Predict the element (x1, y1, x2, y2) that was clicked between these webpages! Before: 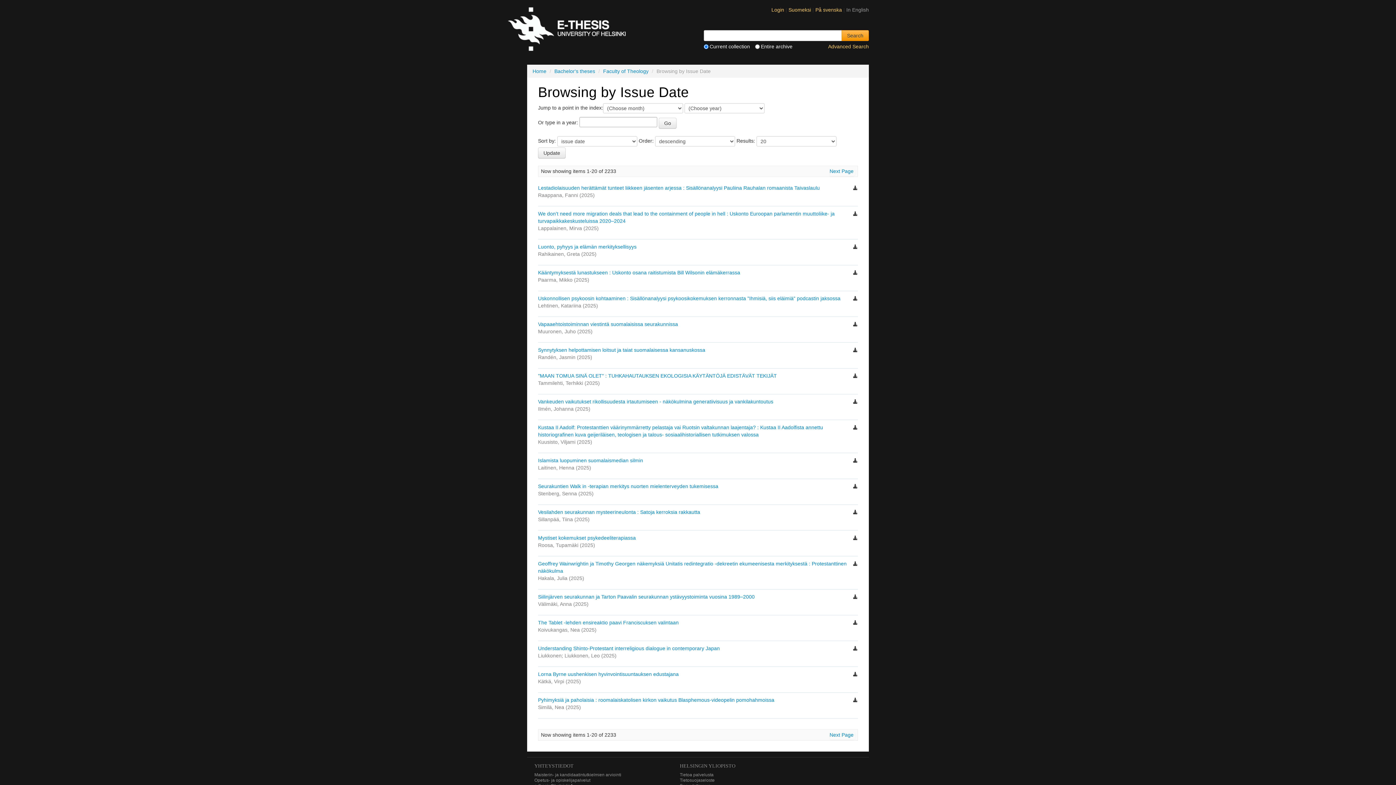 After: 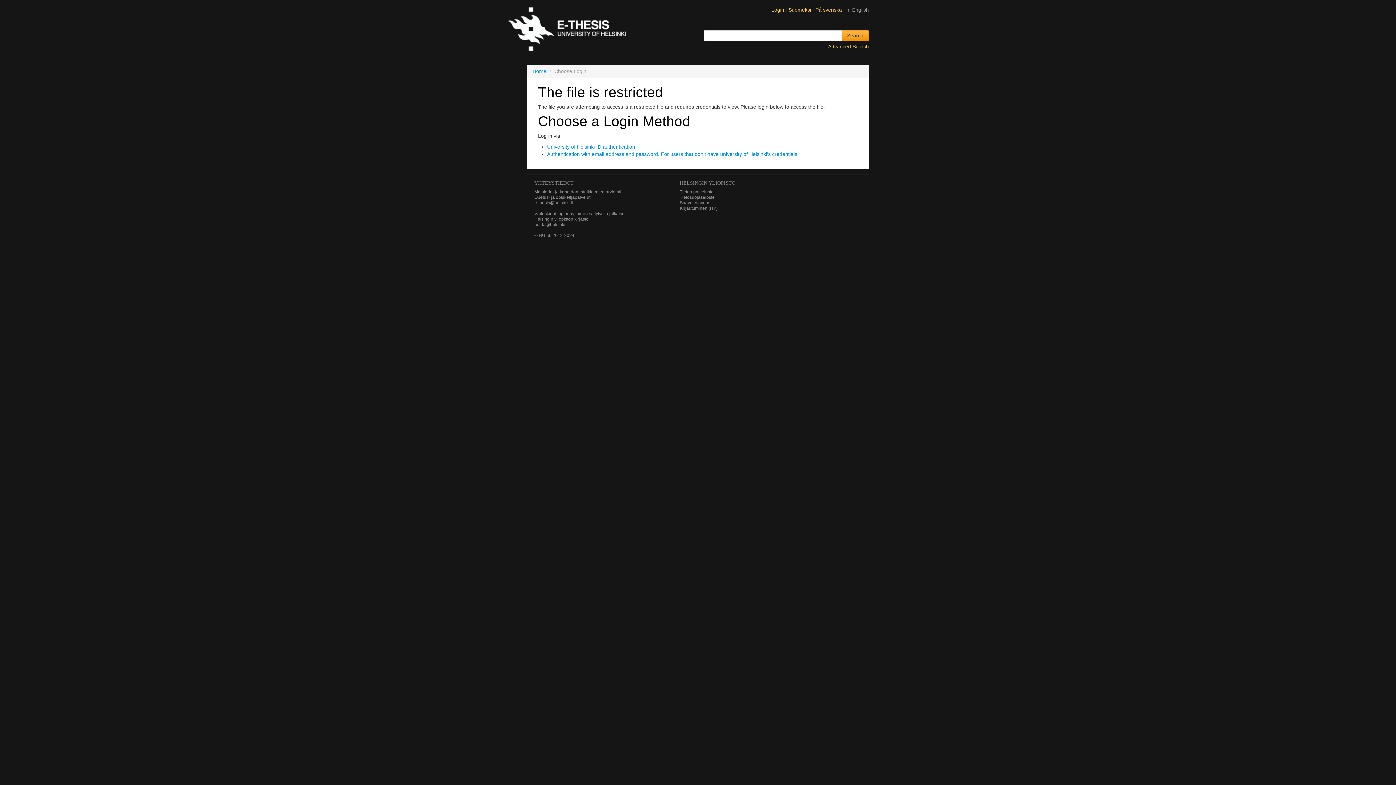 Action: bbox: (853, 645, 858, 651)